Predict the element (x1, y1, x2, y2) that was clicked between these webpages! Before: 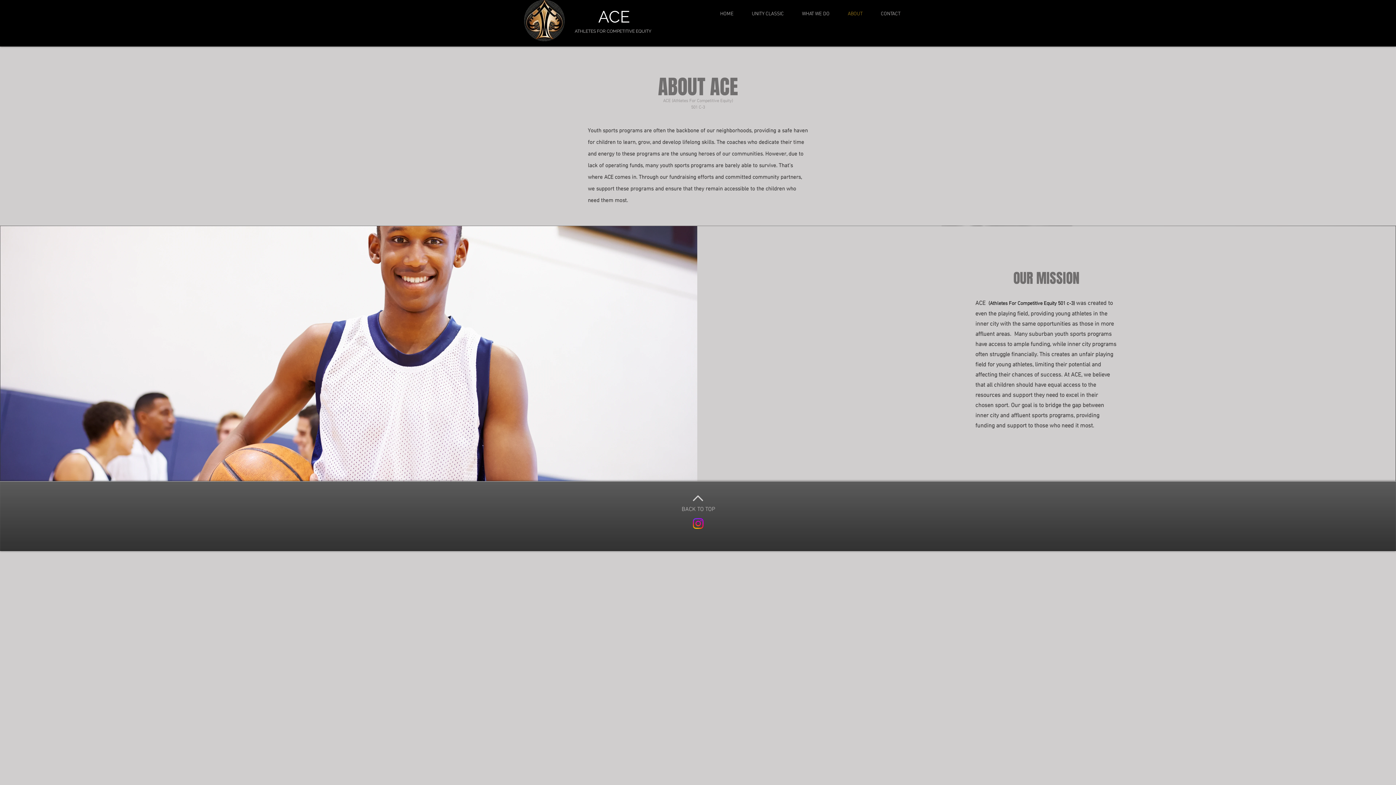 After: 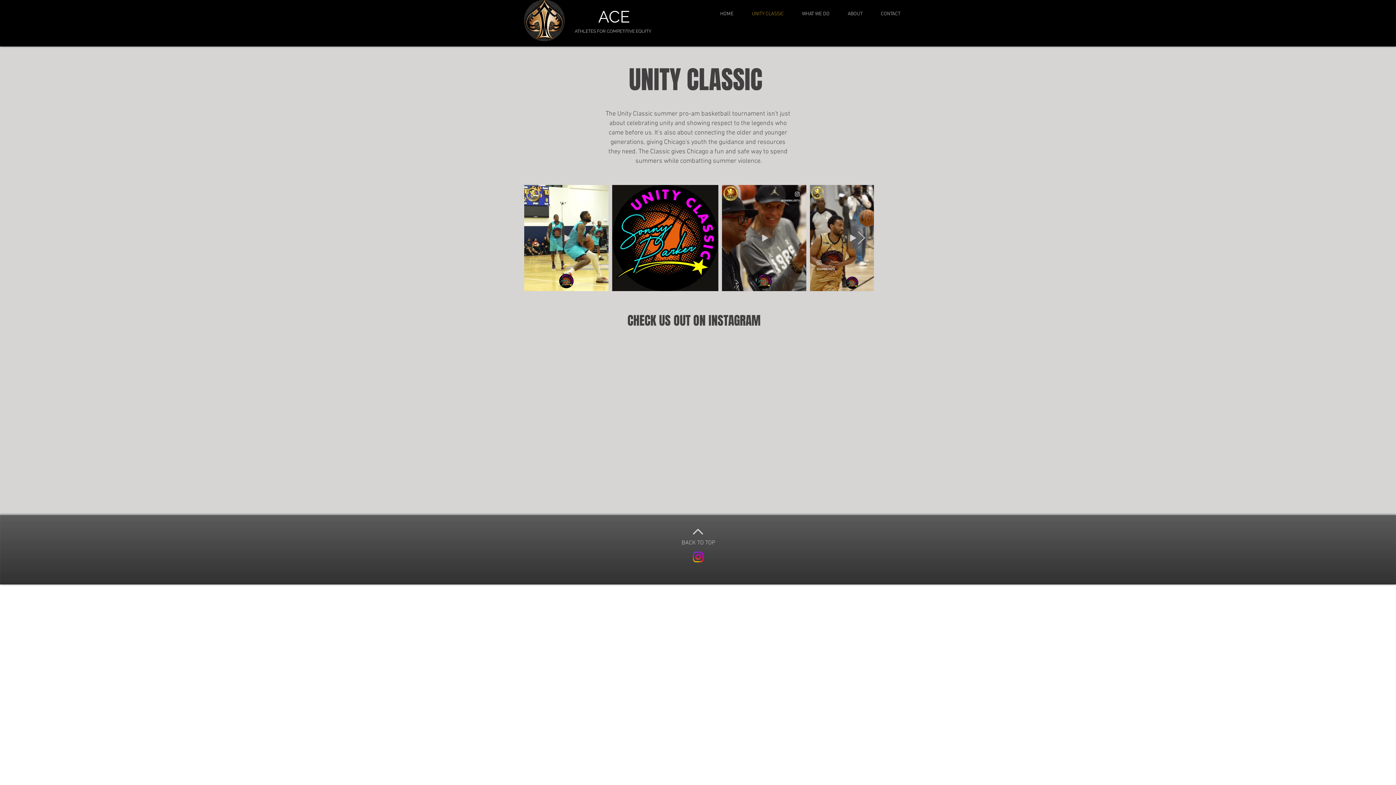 Action: bbox: (742, 0, 793, 28) label: UNITY CLASSIC